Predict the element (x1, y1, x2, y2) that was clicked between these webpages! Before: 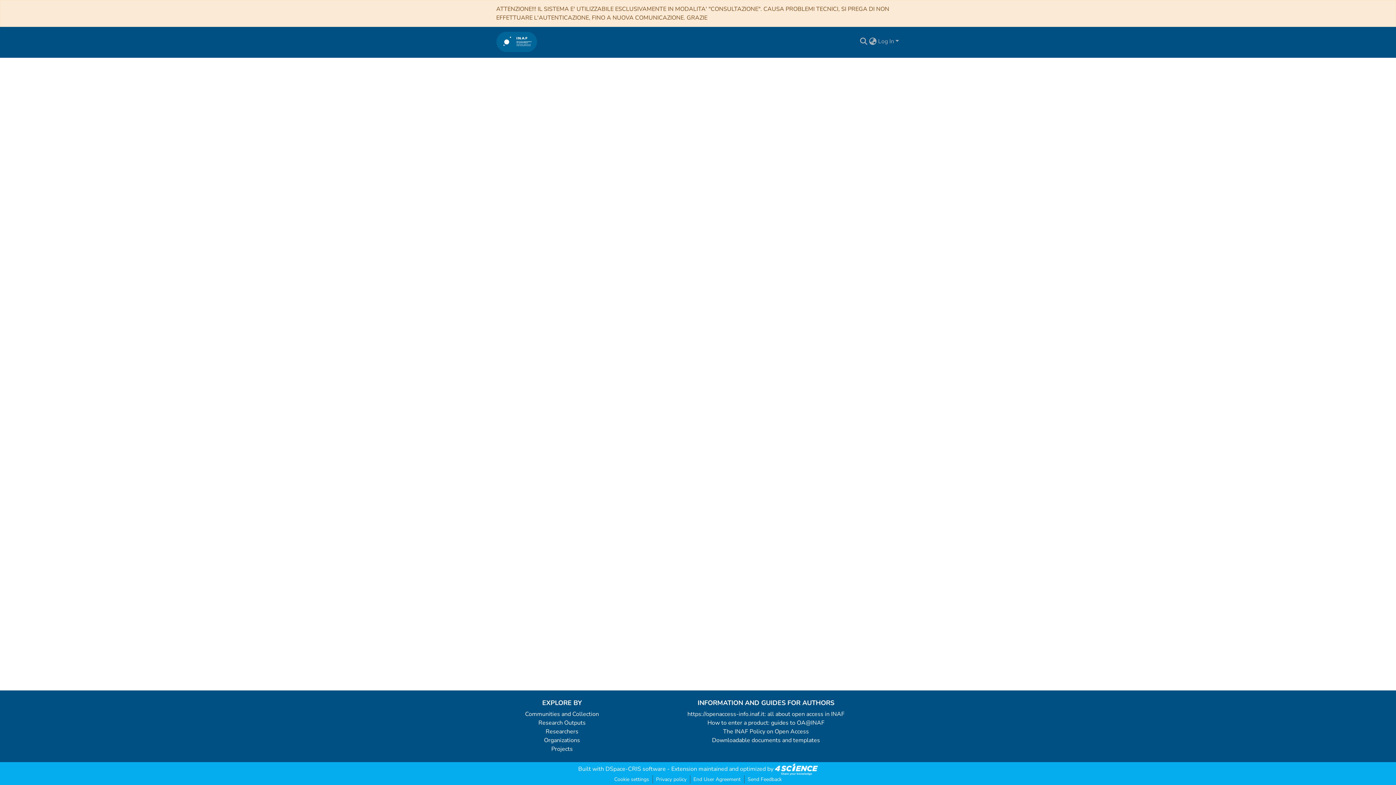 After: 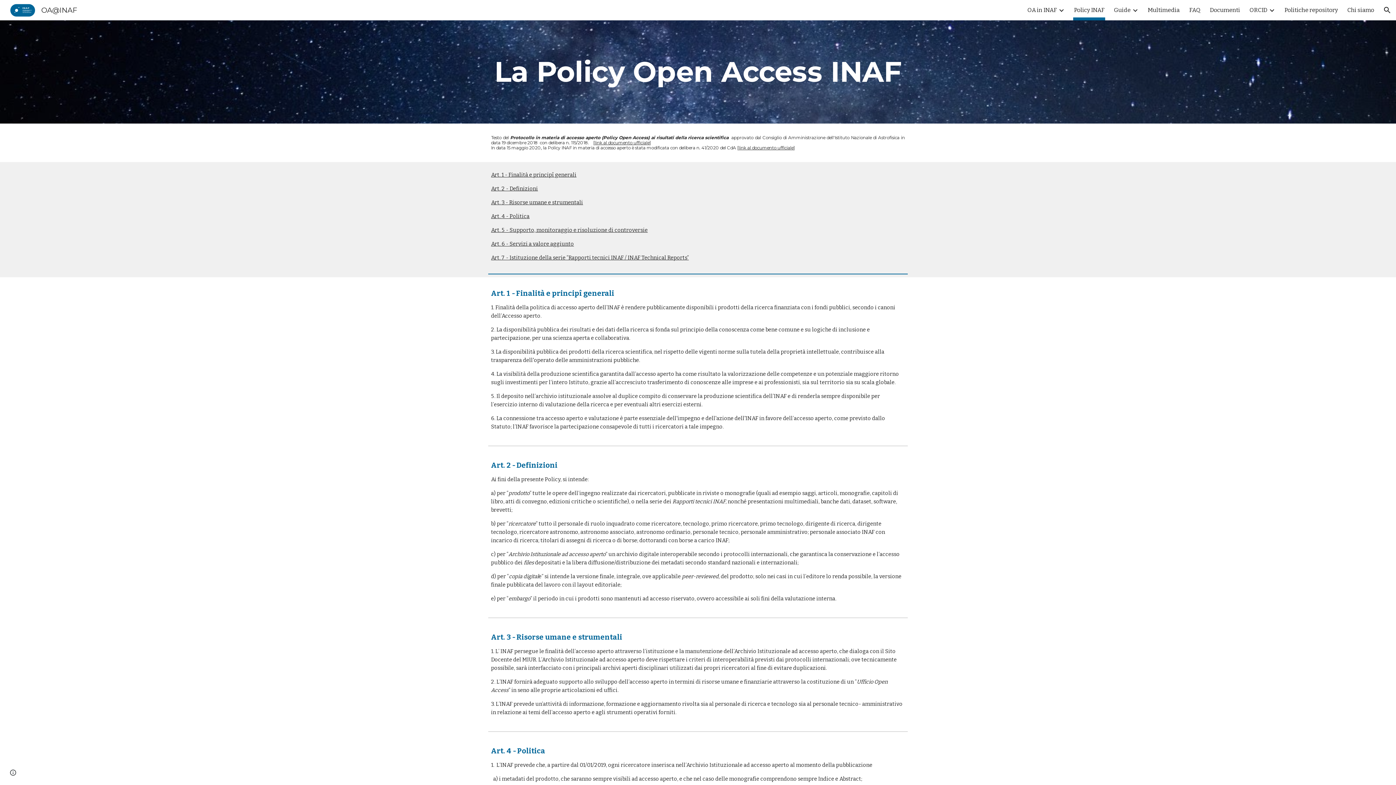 Action: bbox: (723, 728, 809, 736) label: The INAF Policy on Open Access